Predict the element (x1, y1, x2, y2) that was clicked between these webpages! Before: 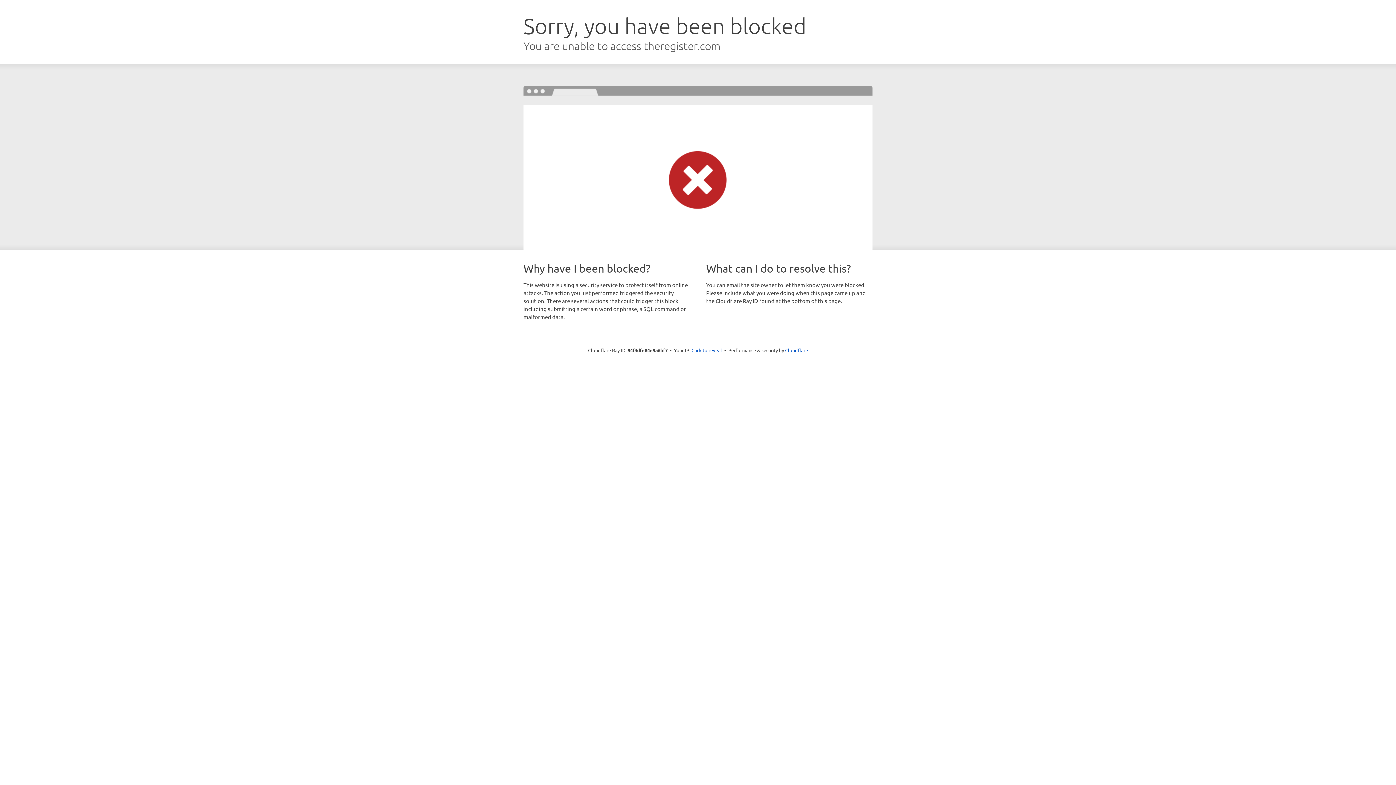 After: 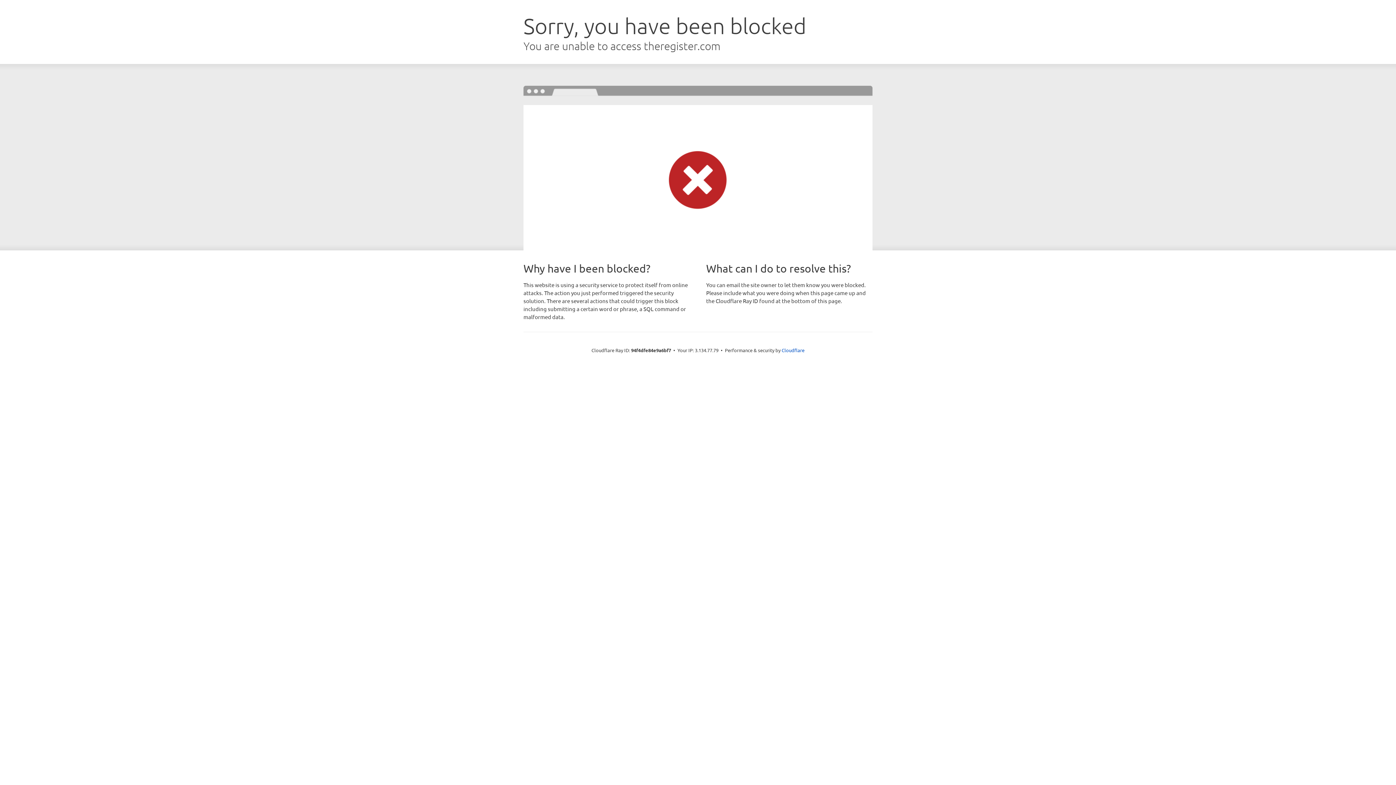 Action: bbox: (691, 346, 722, 353) label: Click to reveal